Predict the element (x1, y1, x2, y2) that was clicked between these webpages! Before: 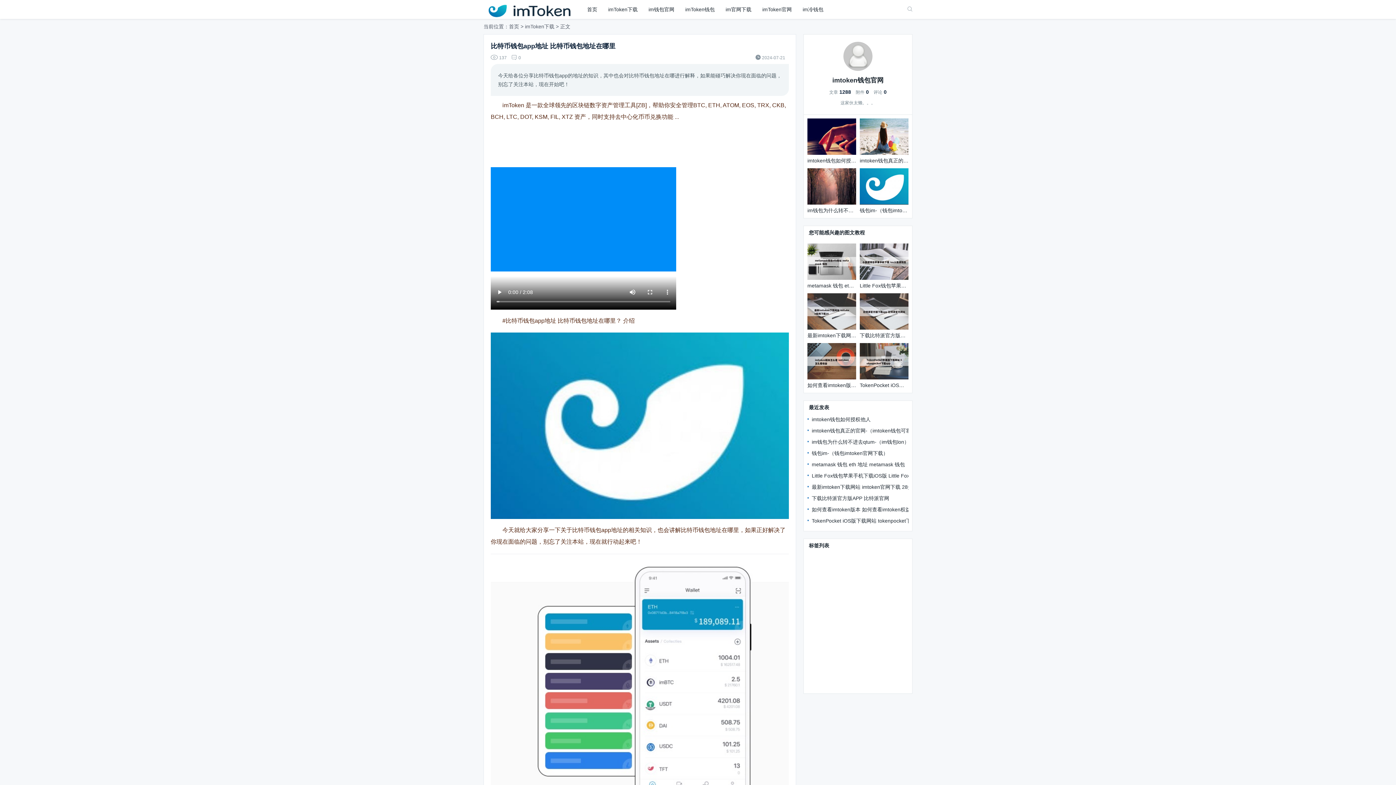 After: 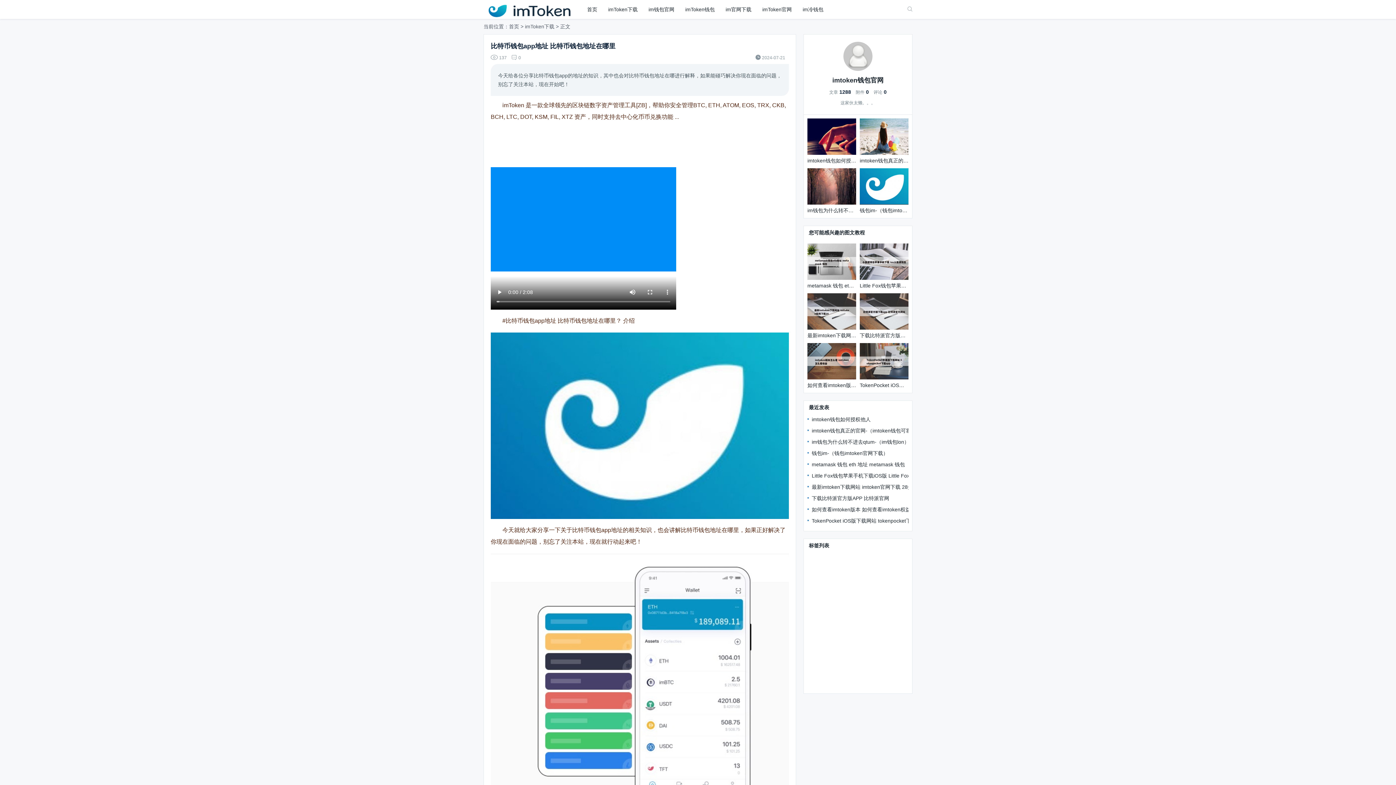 Action: bbox: (829, 605, 879, 614) label: 币泰交易所下载地址